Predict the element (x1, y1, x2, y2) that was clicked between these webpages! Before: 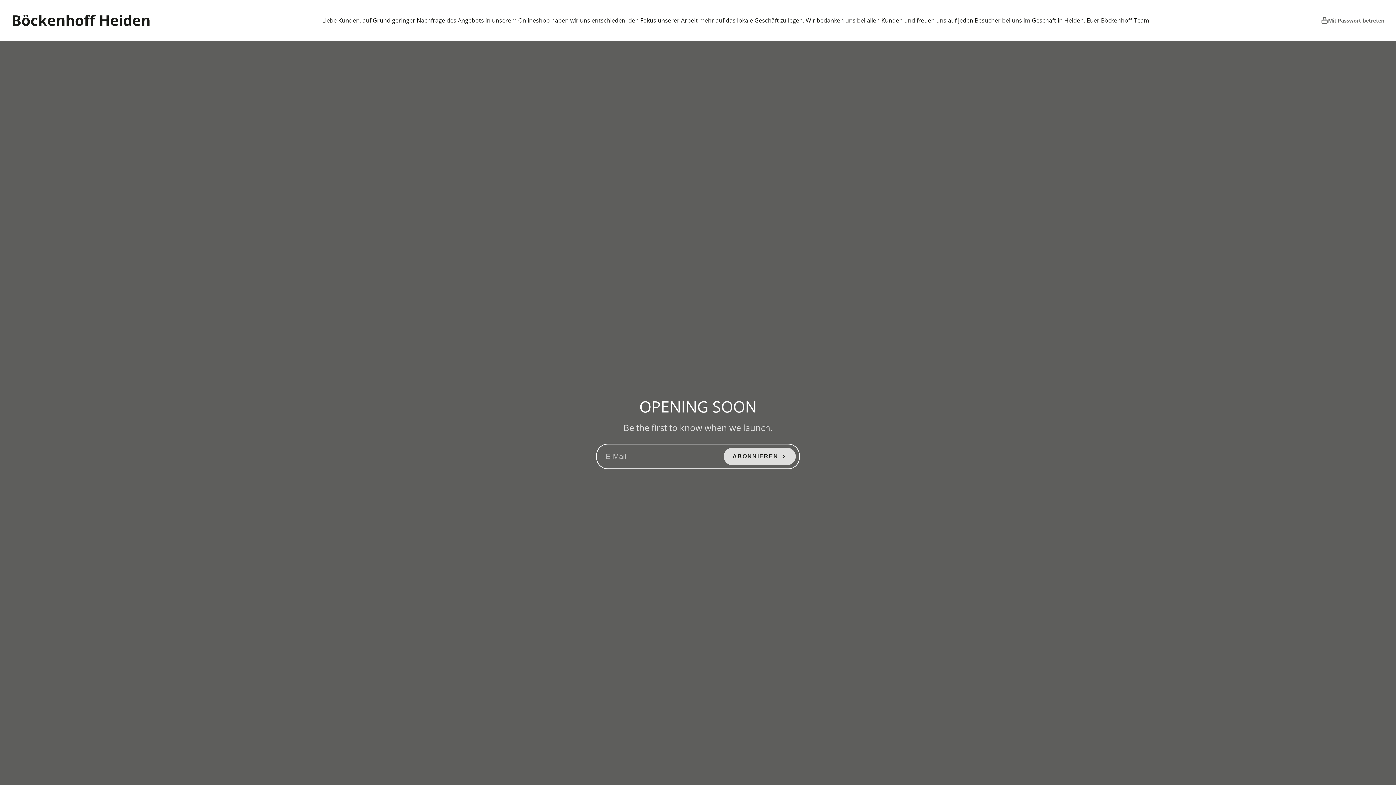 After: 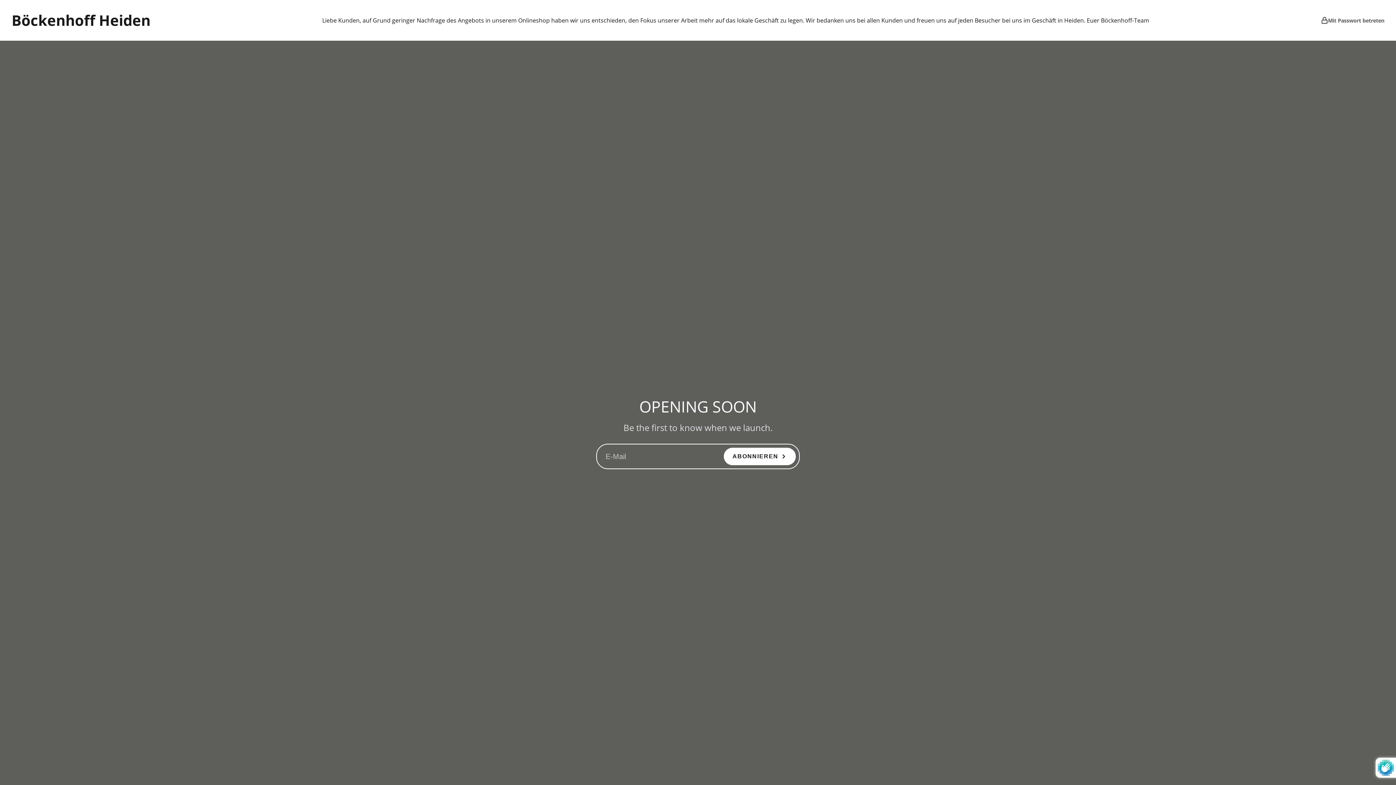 Action: bbox: (723, 447, 796, 465) label: ABONNIEREN